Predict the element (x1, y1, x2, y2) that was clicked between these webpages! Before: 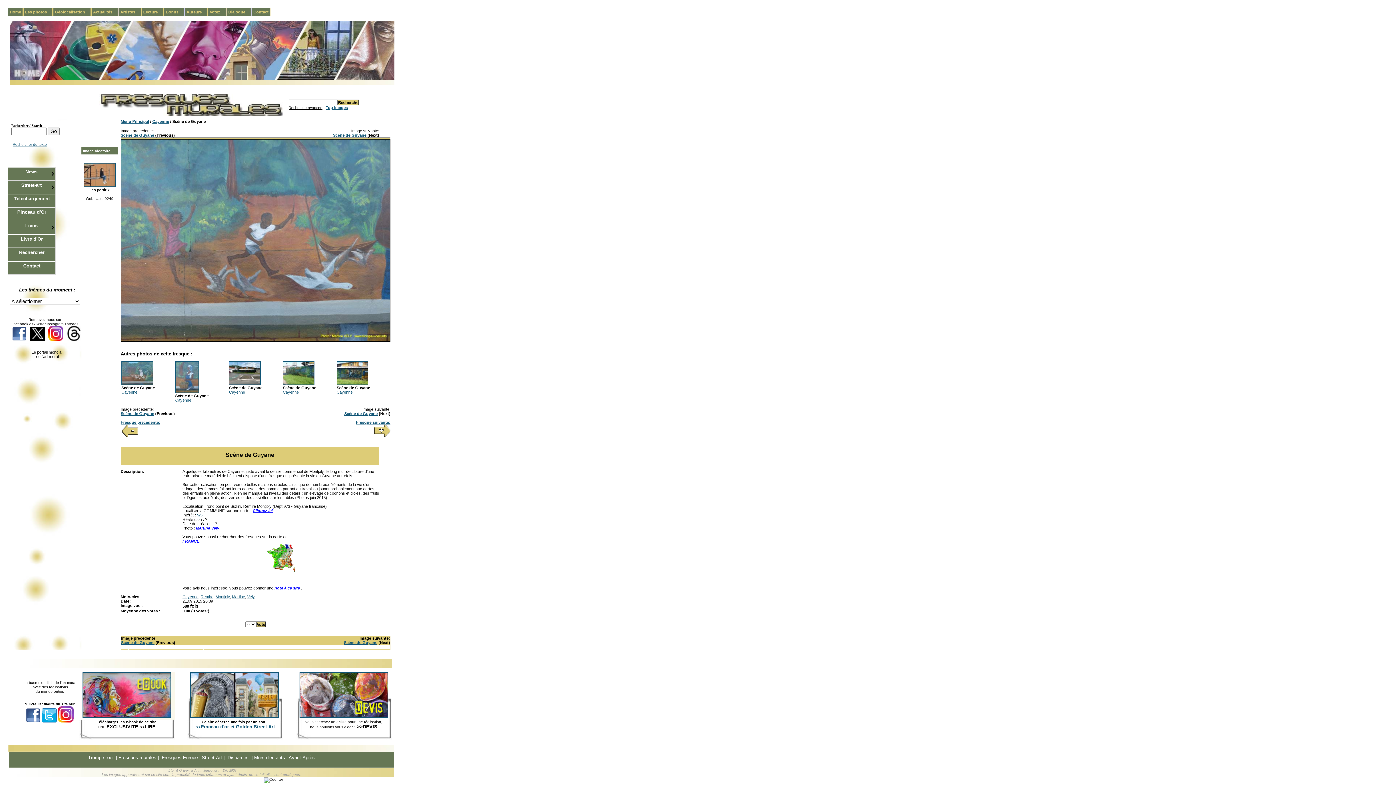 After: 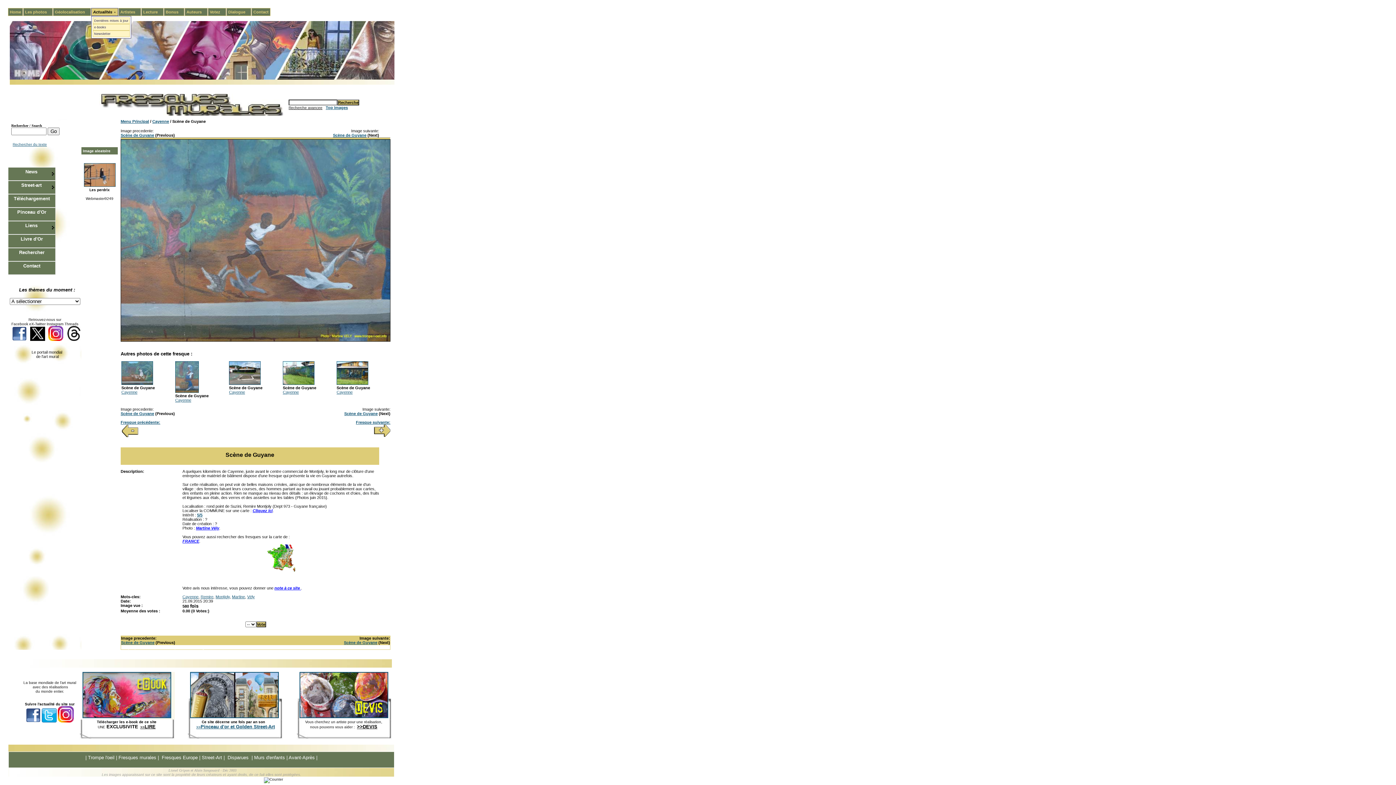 Action: bbox: (91, 8, 118, 16) label: +
Actualités